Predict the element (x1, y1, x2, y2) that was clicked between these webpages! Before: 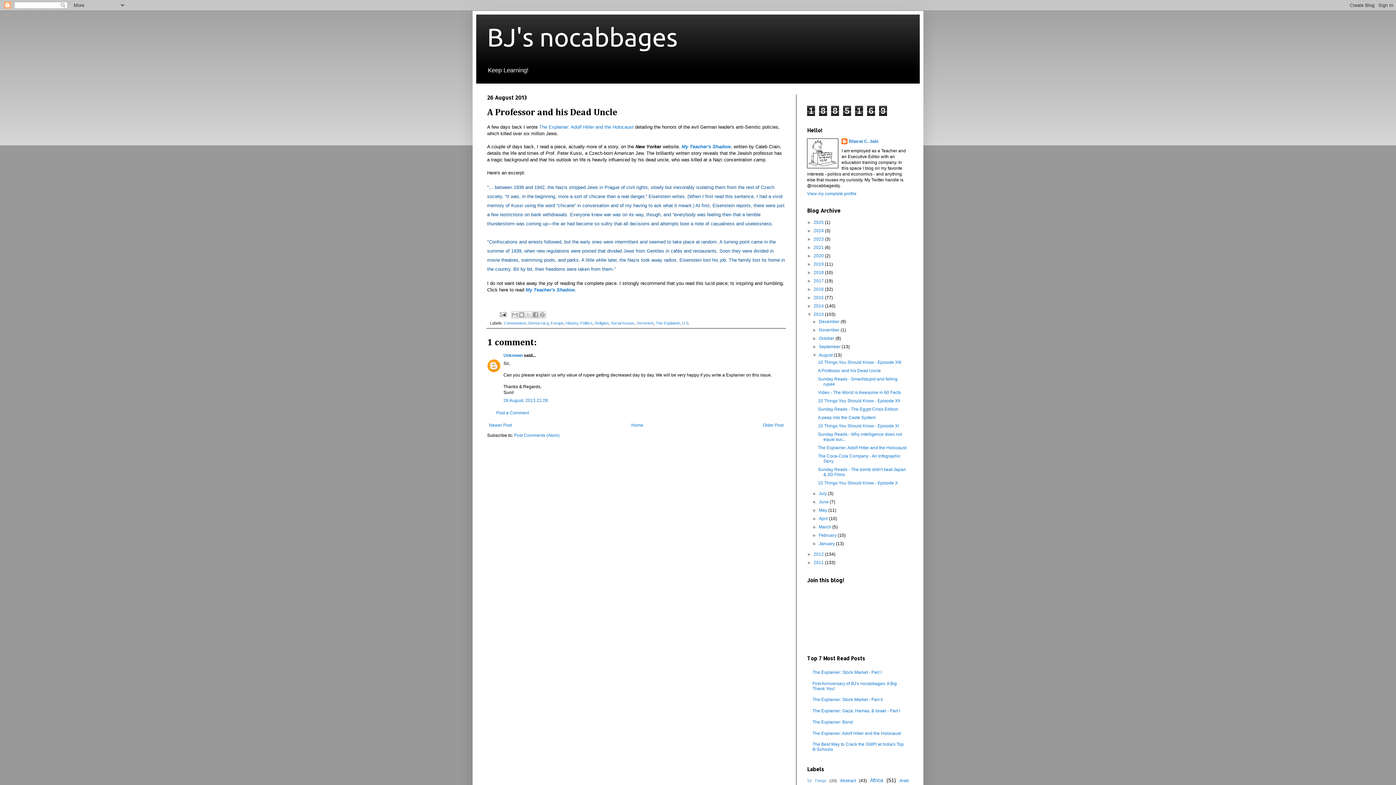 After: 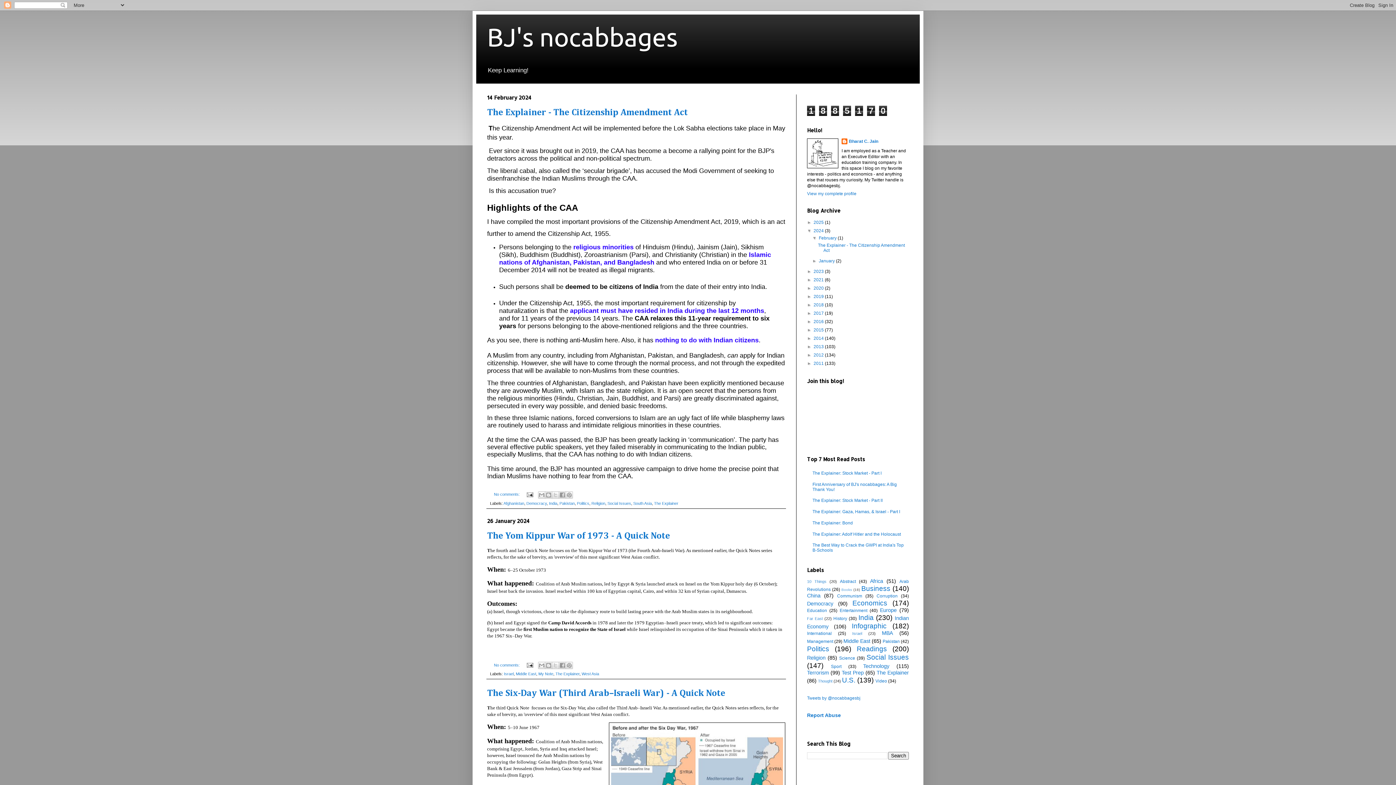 Action: label: 2024  bbox: (813, 228, 825, 233)